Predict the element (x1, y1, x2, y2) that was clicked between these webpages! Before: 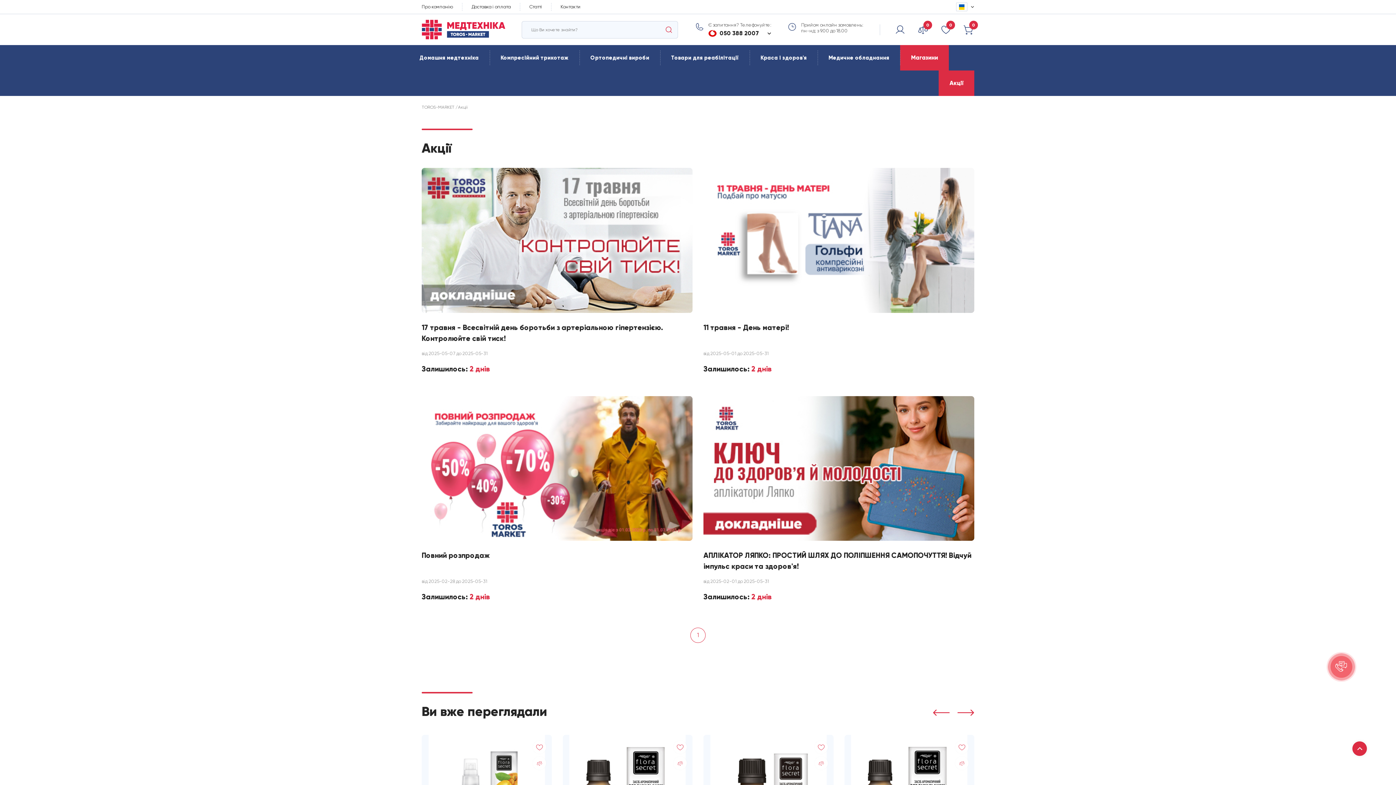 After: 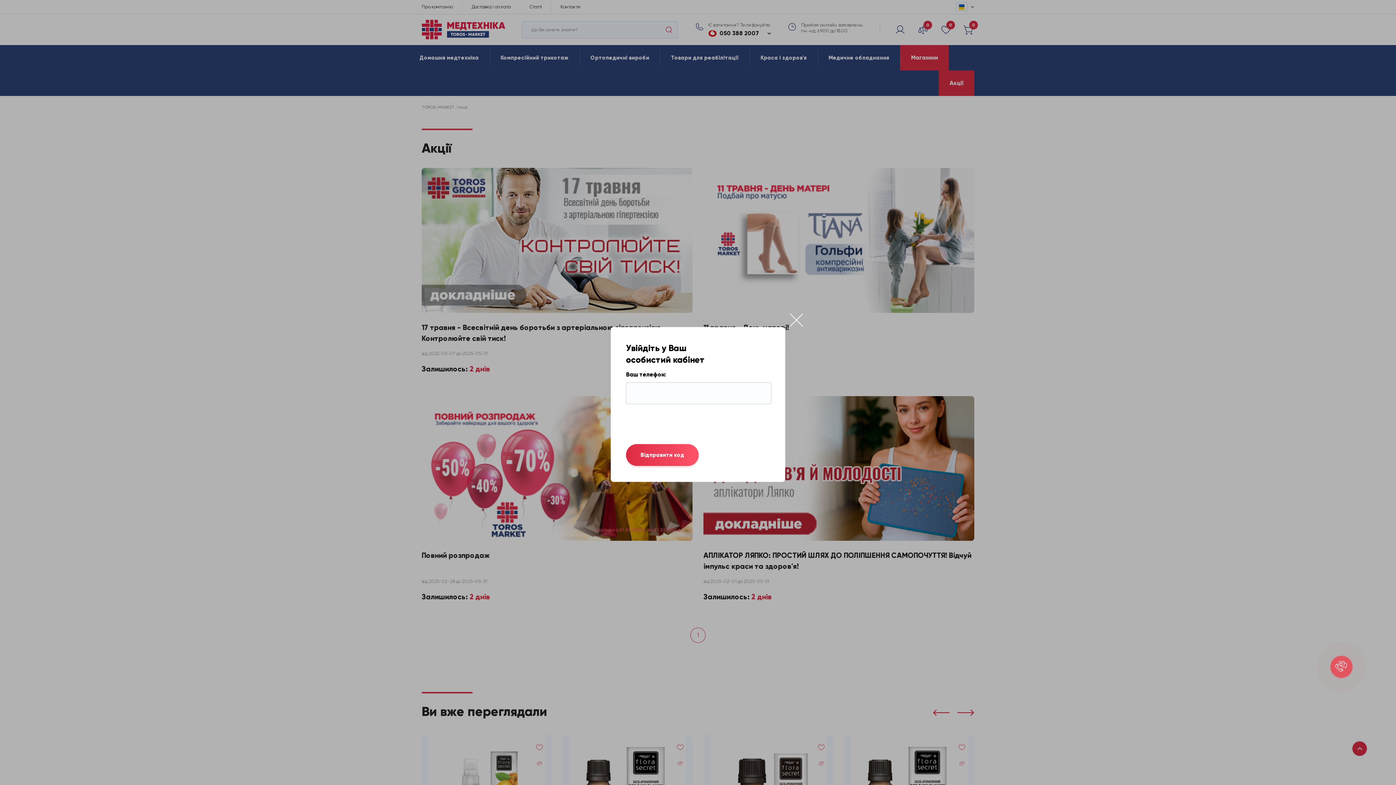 Action: bbox: (940, 24, 951, 35) label: 0